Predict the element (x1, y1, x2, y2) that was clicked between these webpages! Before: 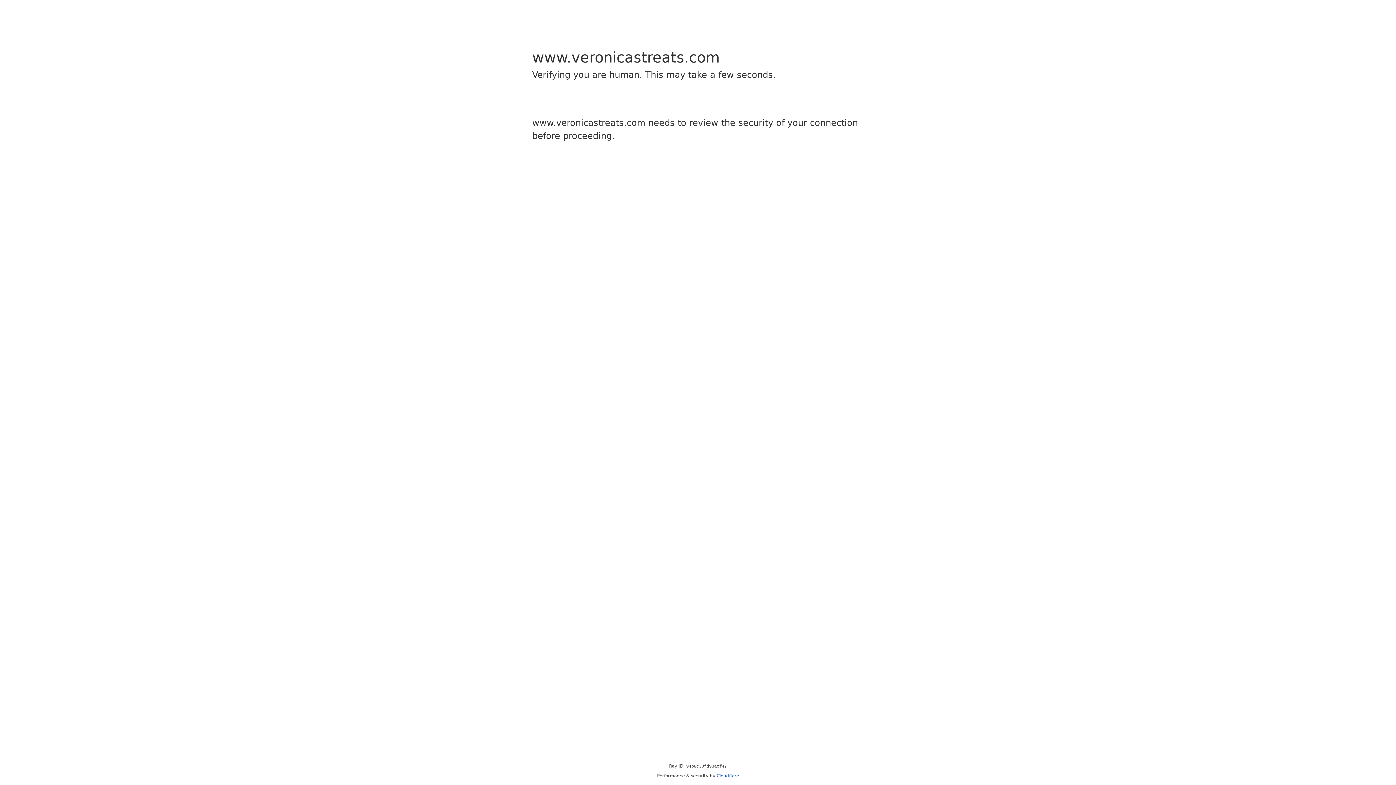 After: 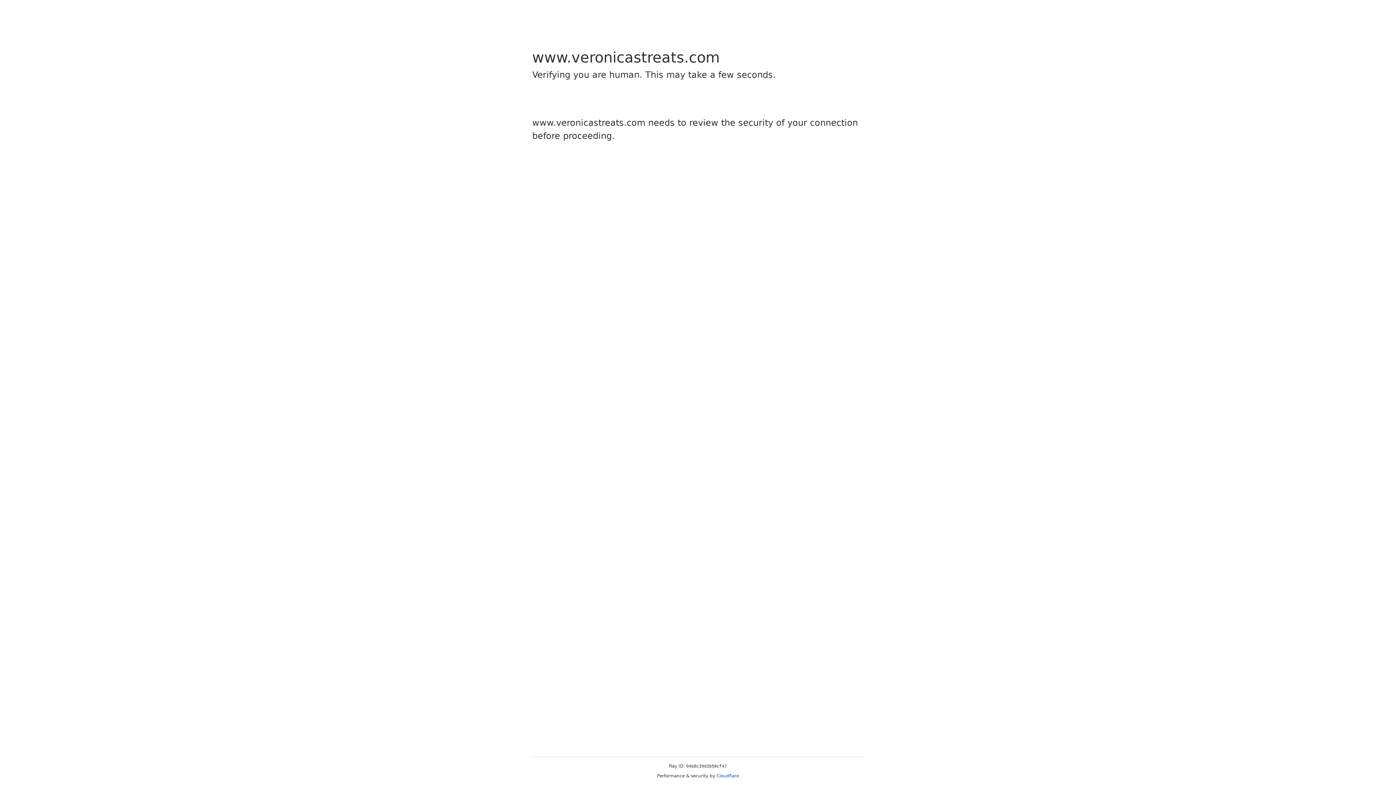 Action: bbox: (716, 773, 739, 778) label: Cloudflare